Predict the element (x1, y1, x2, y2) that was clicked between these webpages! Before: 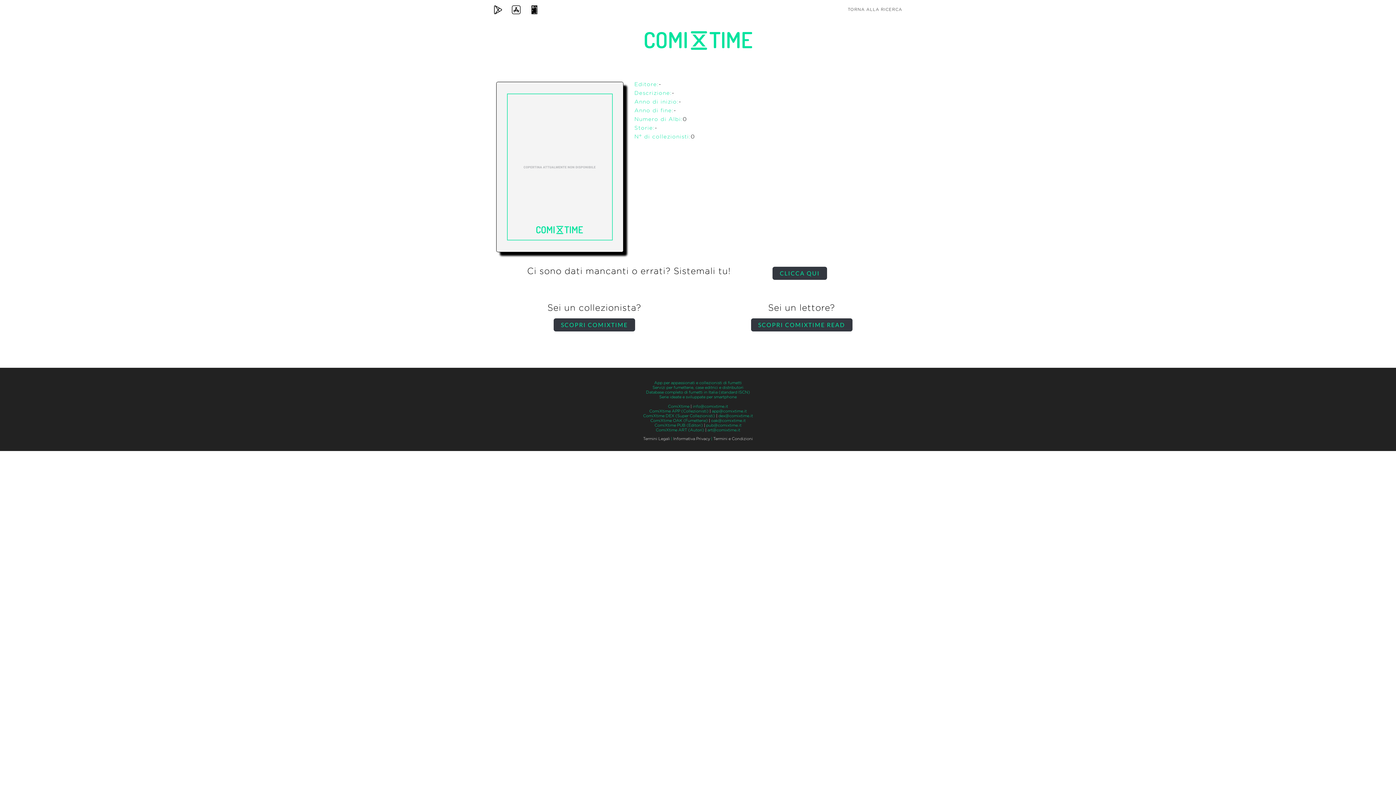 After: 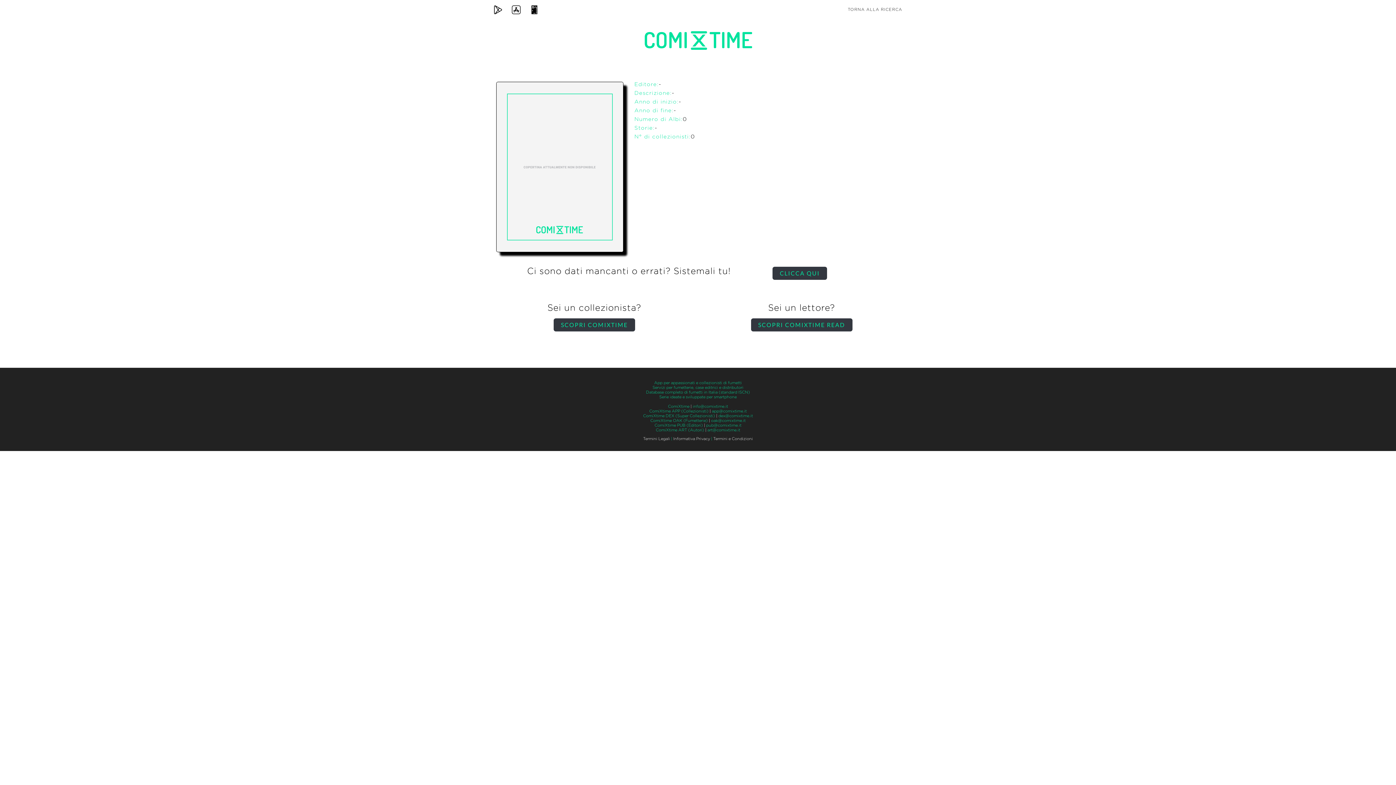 Action: label: Termini Legali bbox: (643, 437, 670, 441)